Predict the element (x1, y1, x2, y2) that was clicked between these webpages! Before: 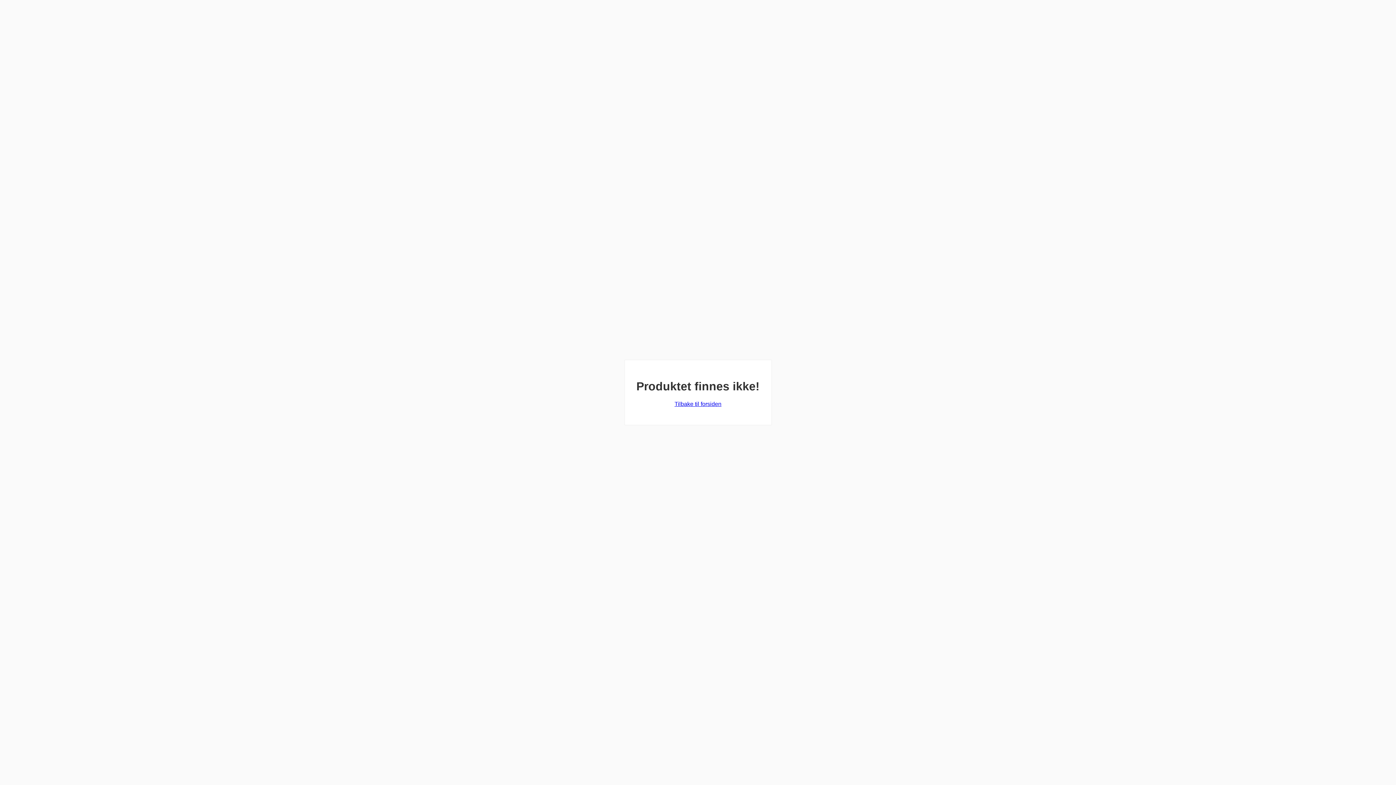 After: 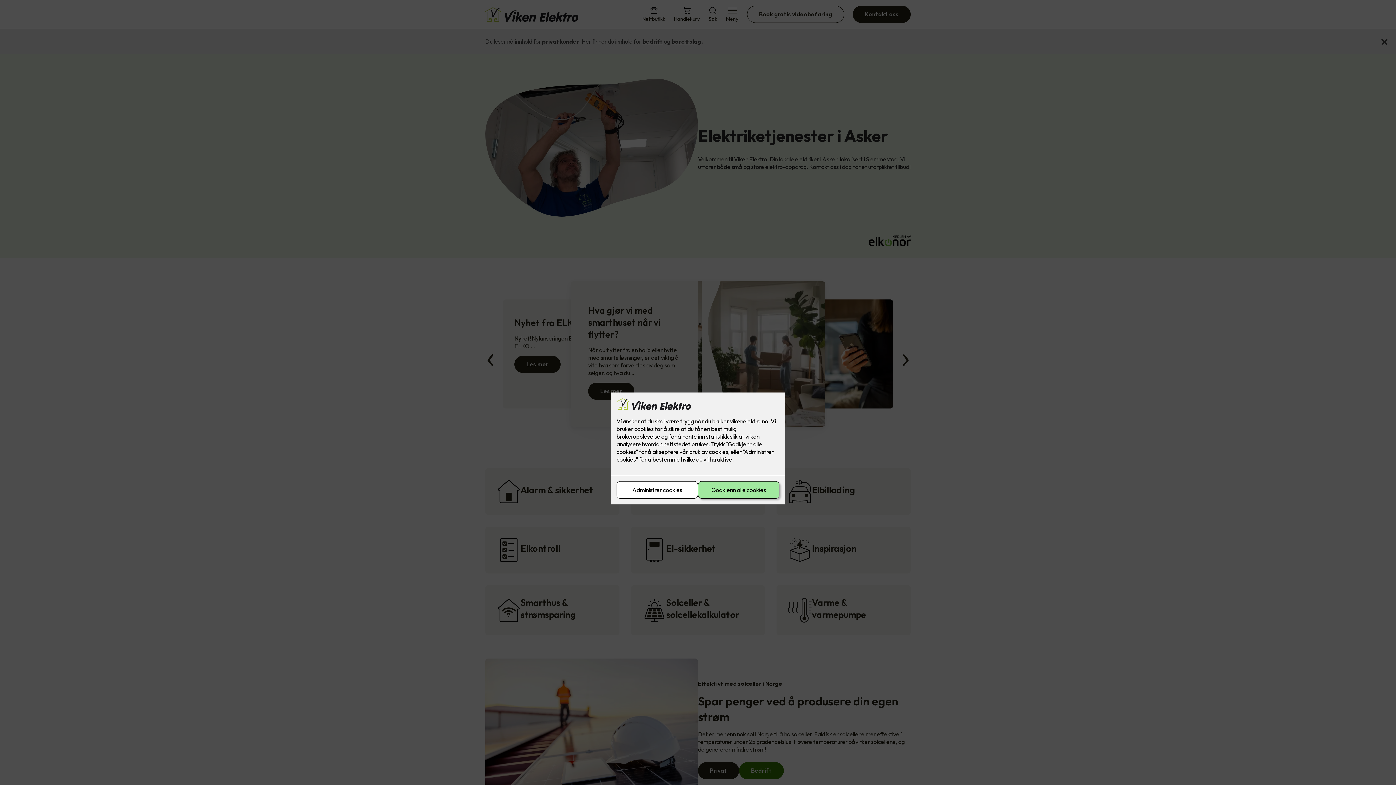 Action: label: Tilbake til forsiden bbox: (674, 401, 721, 407)